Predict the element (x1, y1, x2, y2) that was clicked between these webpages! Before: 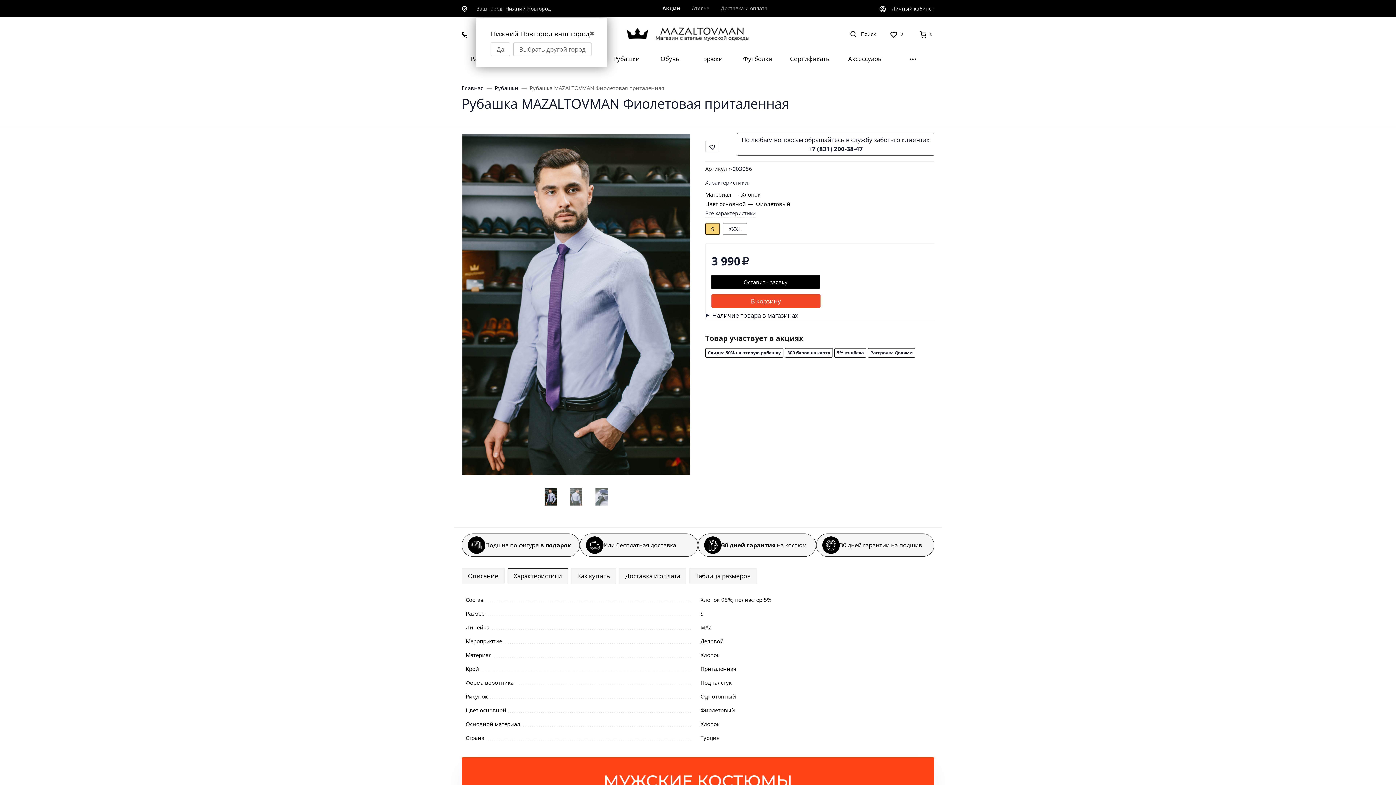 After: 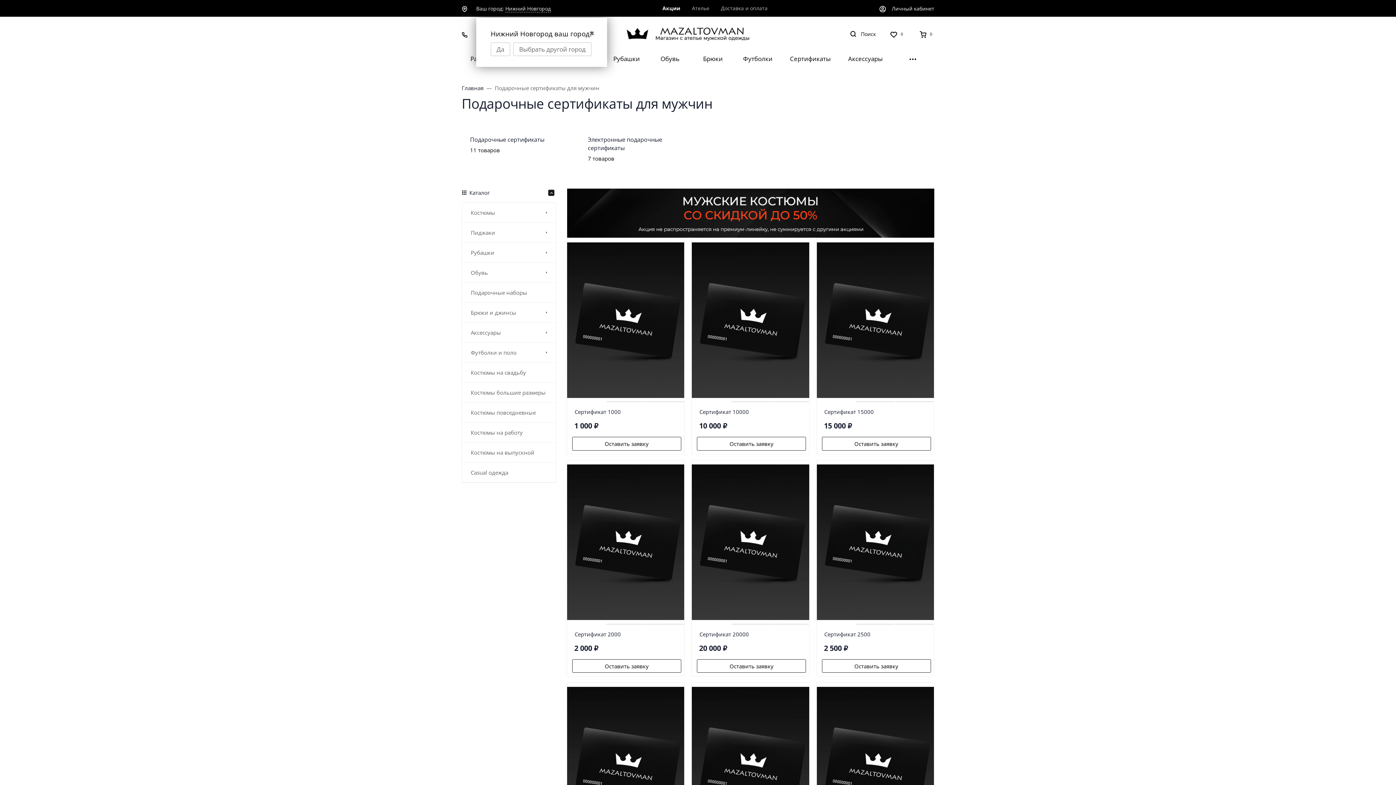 Action: label: Сертификаты bbox: (781, 48, 839, 69)